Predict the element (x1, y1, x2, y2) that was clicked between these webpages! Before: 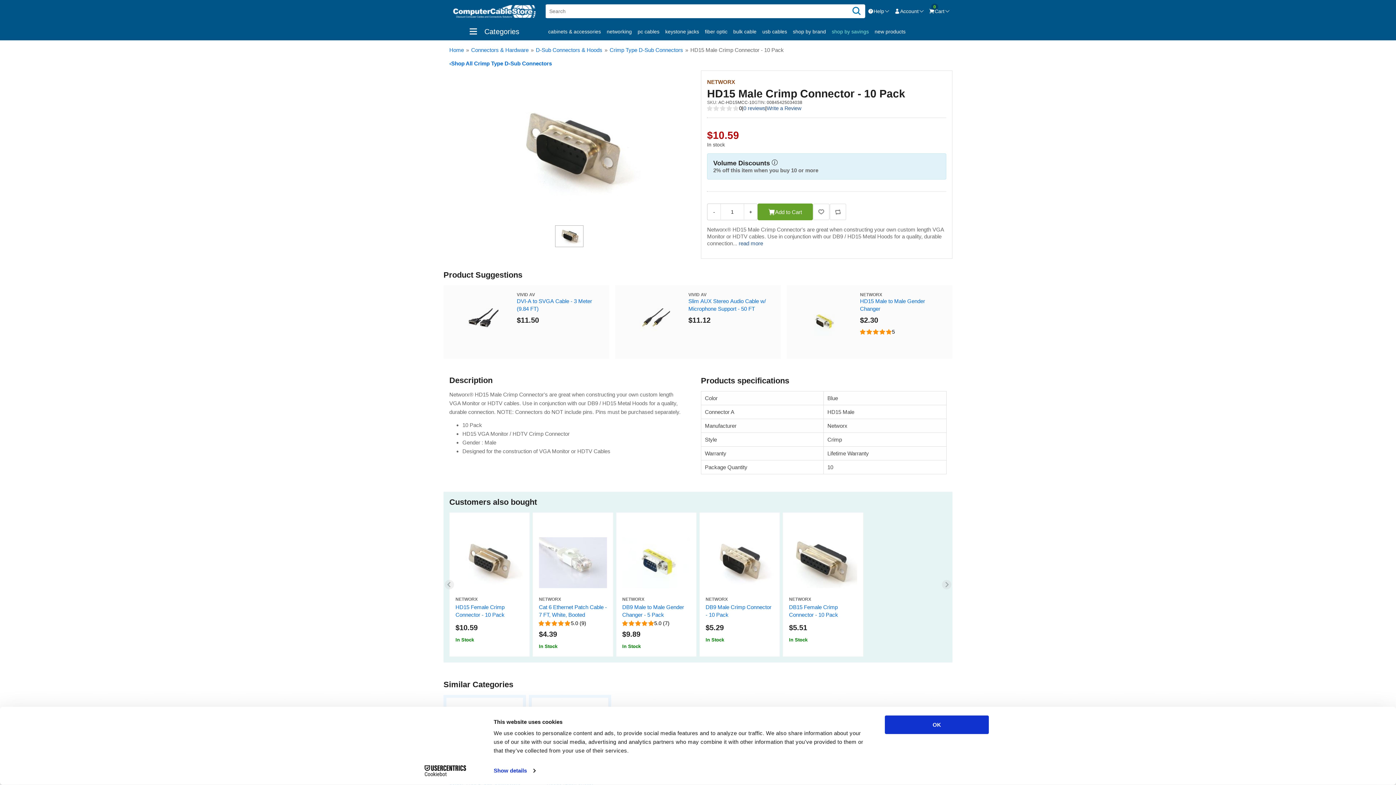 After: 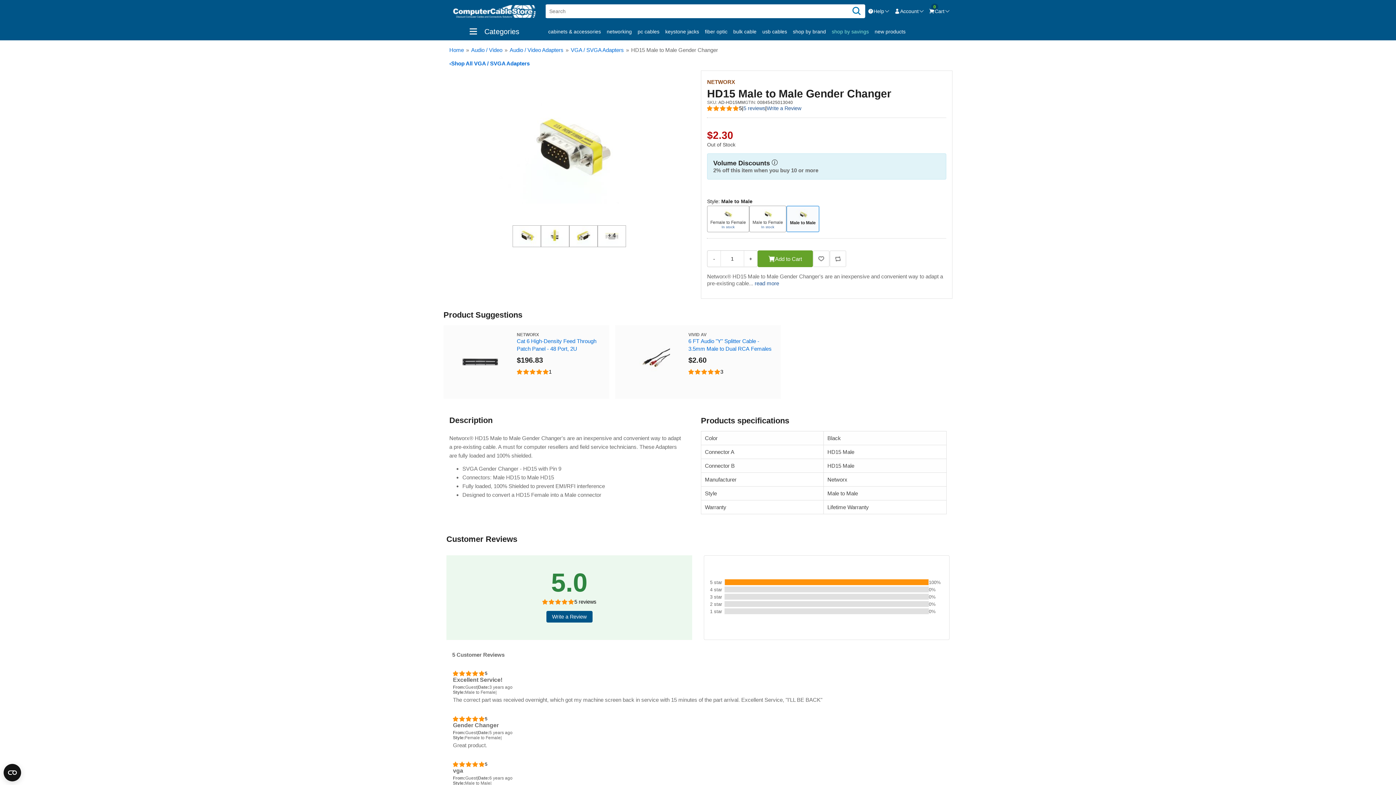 Action: label: HD15 Male to Male Gender Changer bbox: (860, 297, 946, 312)